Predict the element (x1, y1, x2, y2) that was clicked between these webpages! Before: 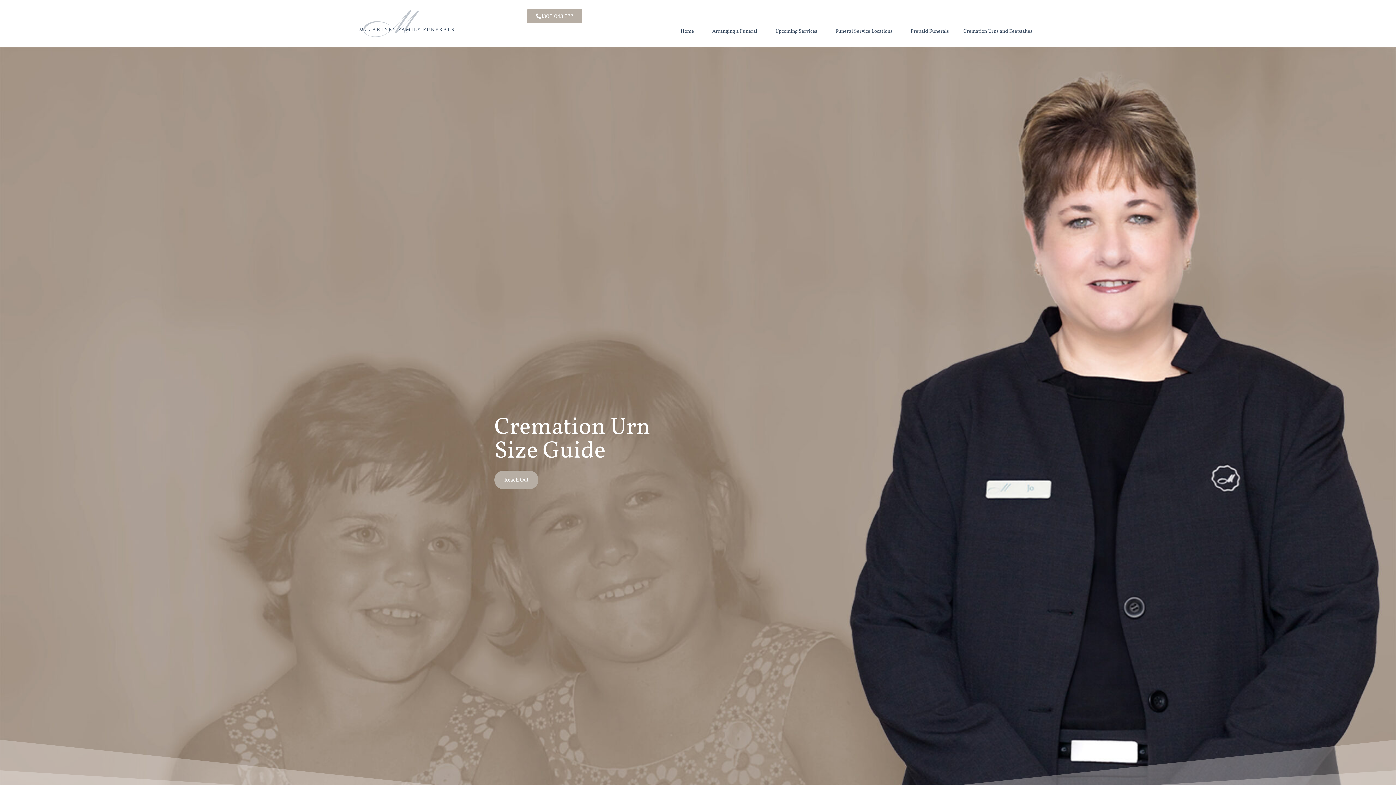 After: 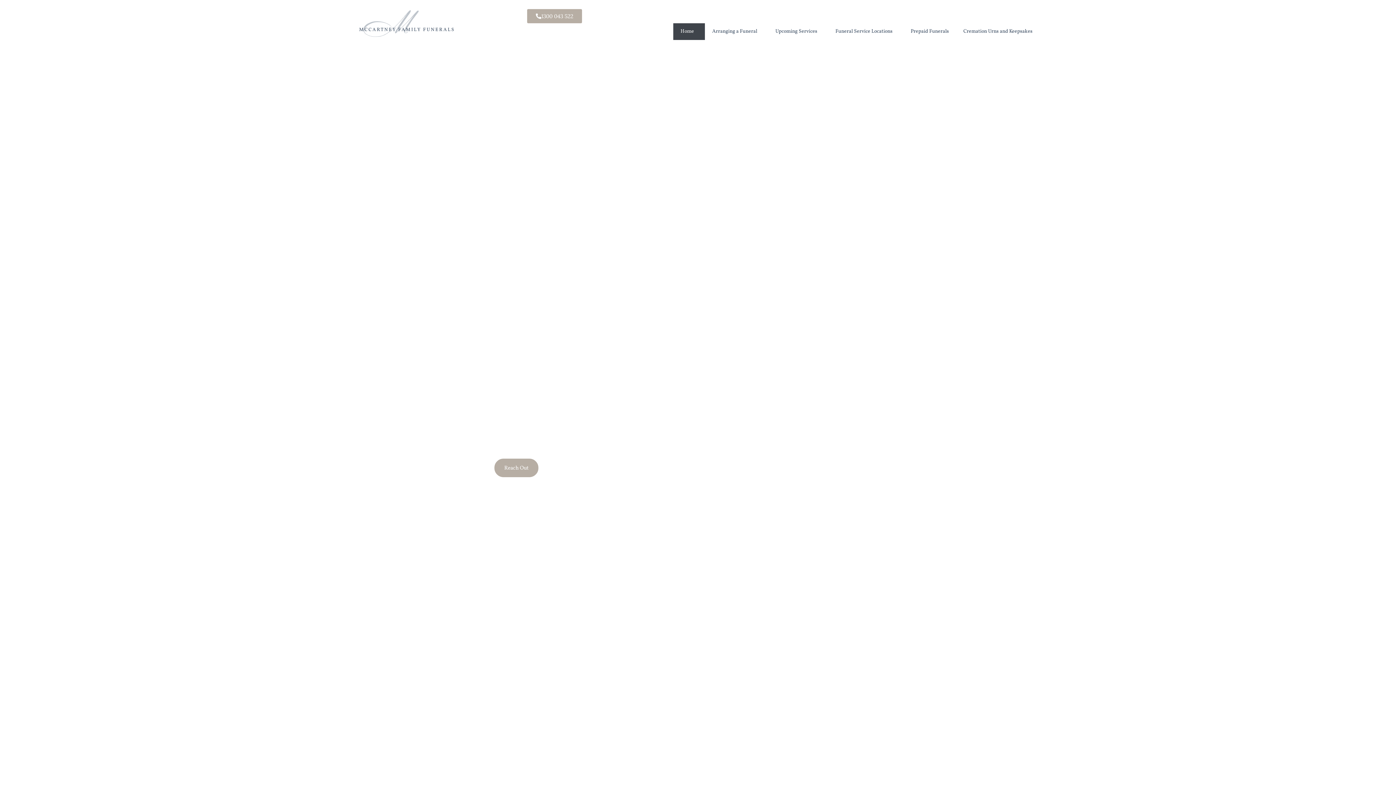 Action: bbox: (352, 7, 461, 40)